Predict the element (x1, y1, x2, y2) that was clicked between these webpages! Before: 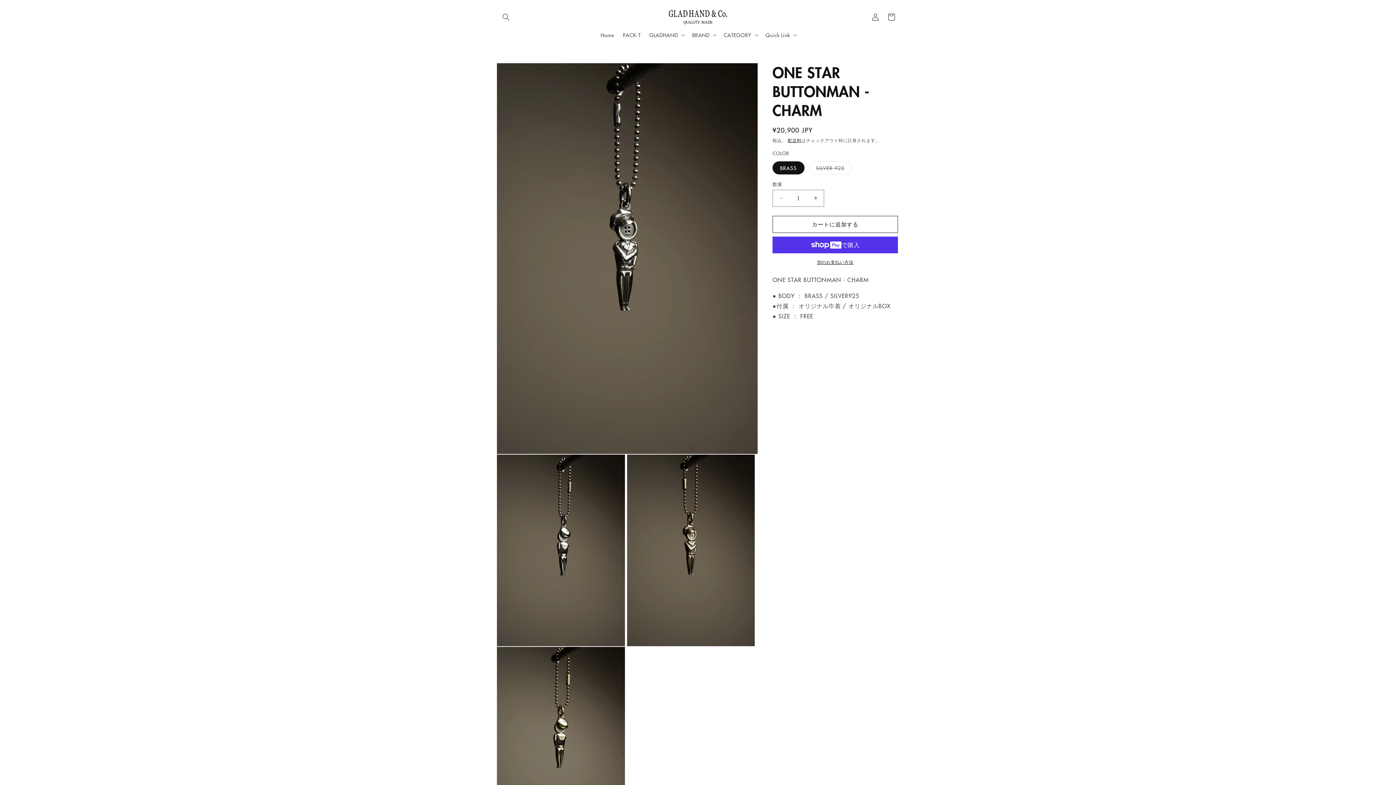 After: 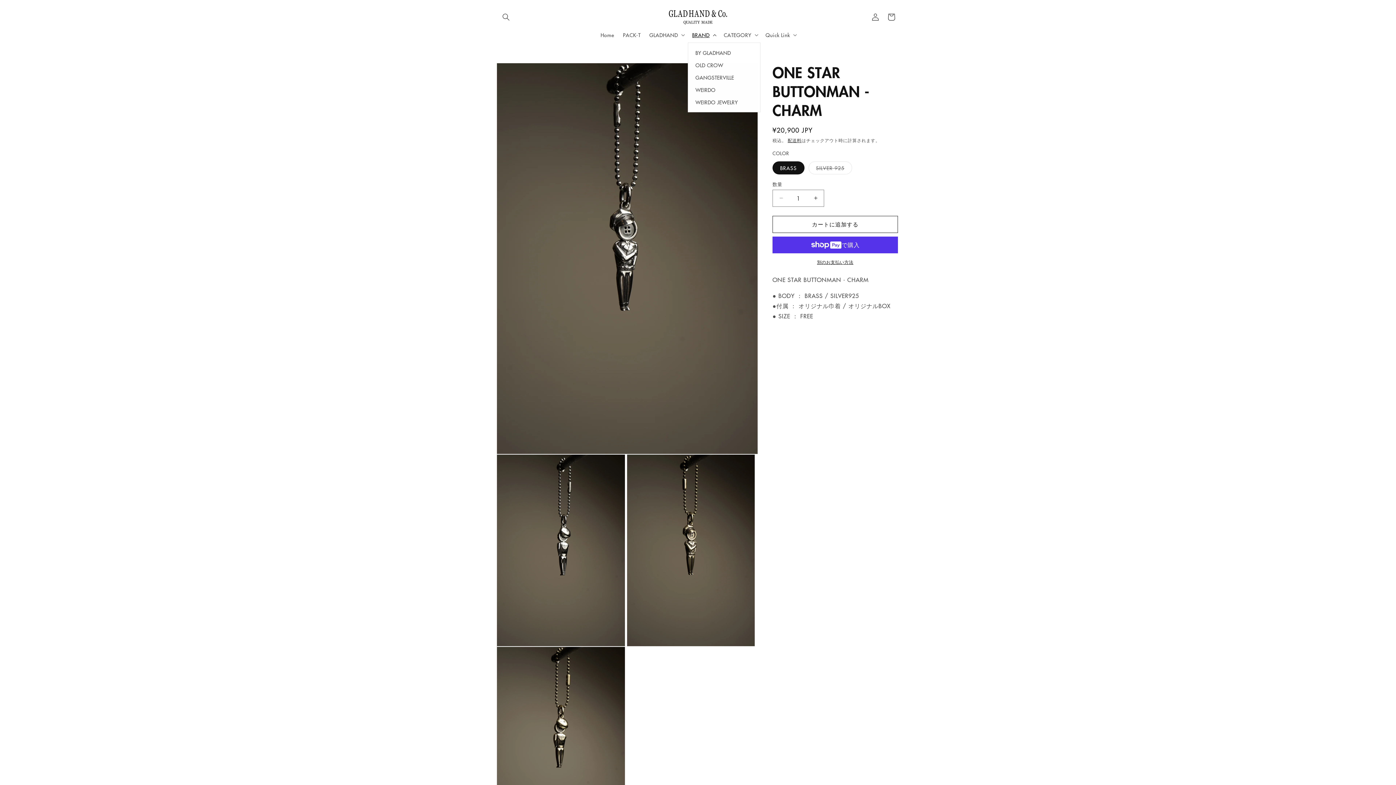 Action: label: BRAND bbox: (688, 27, 719, 42)